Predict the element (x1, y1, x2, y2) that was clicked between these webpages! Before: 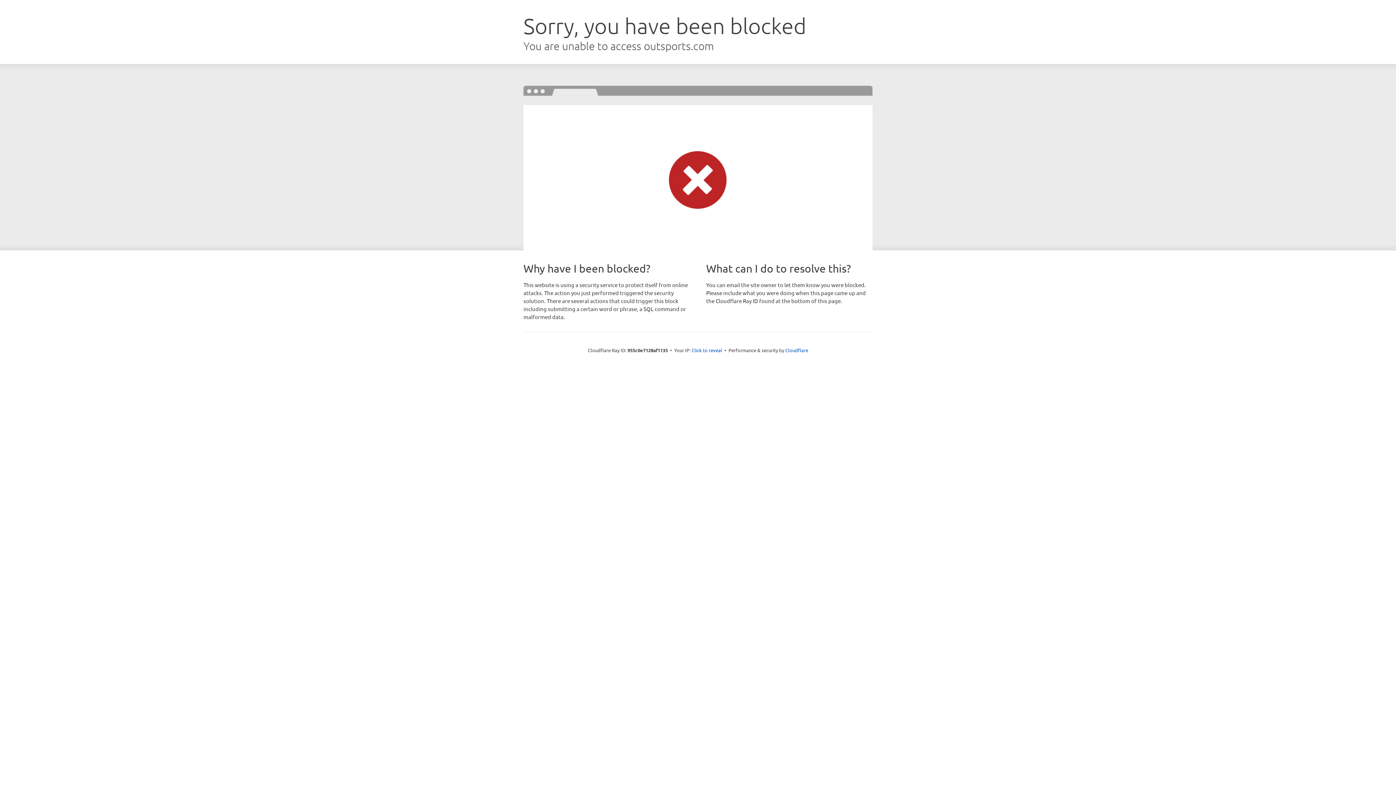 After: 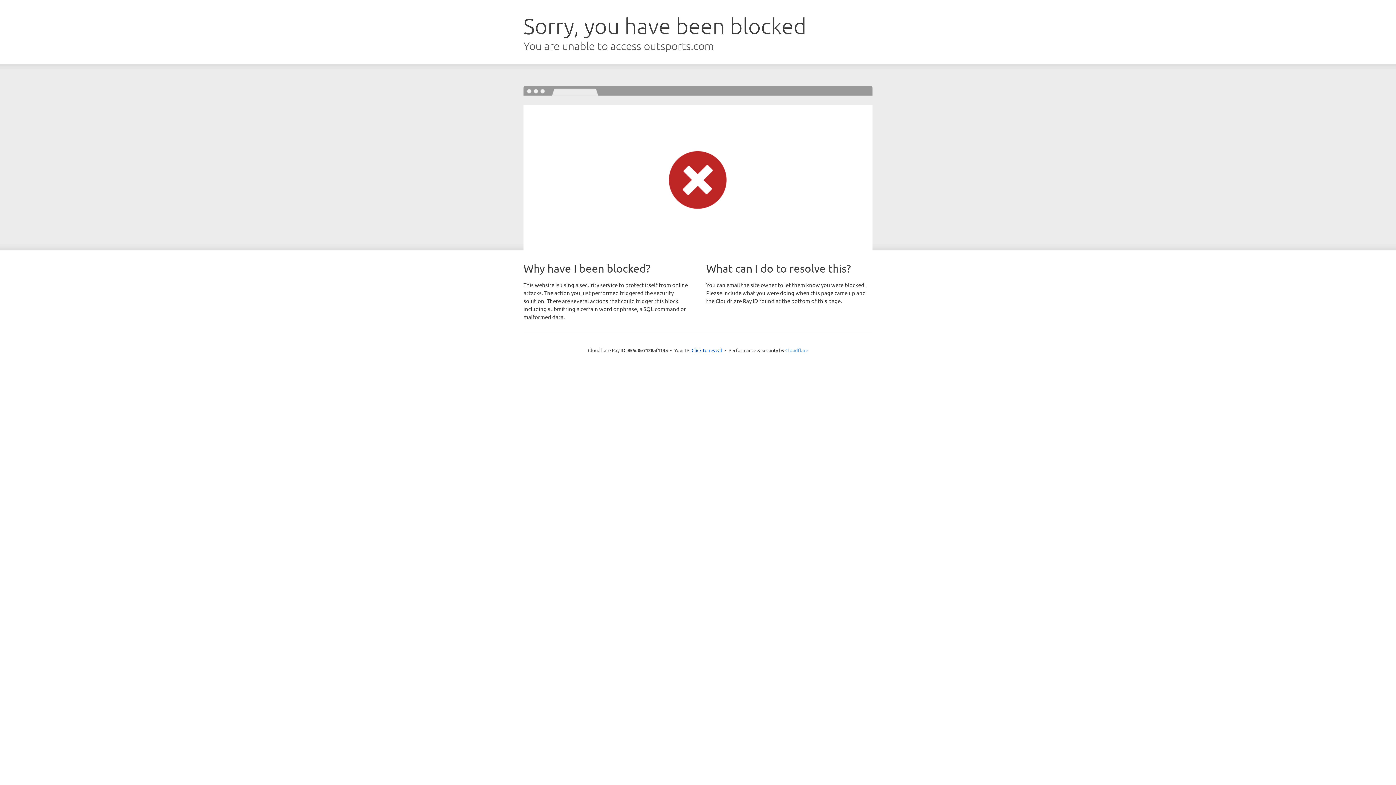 Action: label: Cloudflare bbox: (785, 347, 808, 353)